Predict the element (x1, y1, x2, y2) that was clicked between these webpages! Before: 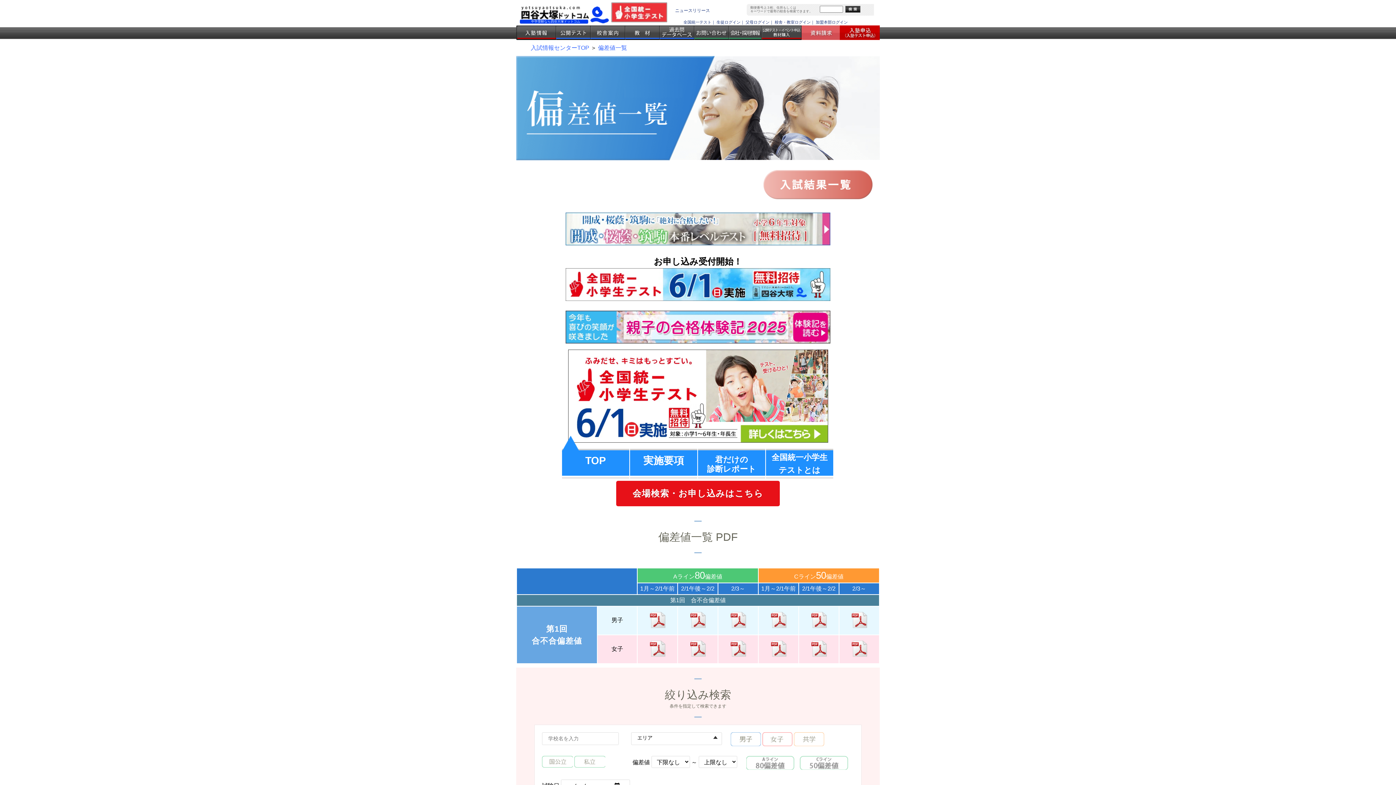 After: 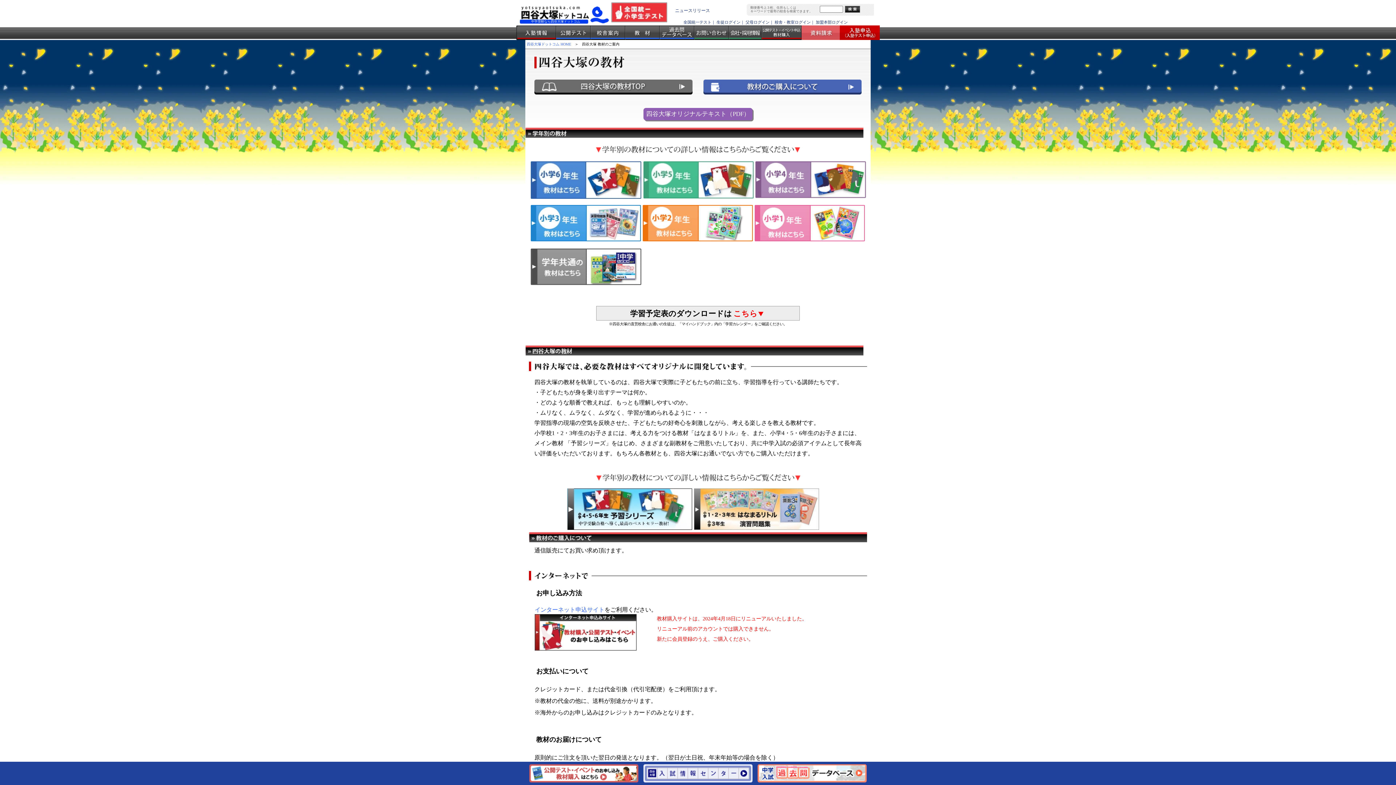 Action: bbox: (625, 25, 660, 40) label: 教材